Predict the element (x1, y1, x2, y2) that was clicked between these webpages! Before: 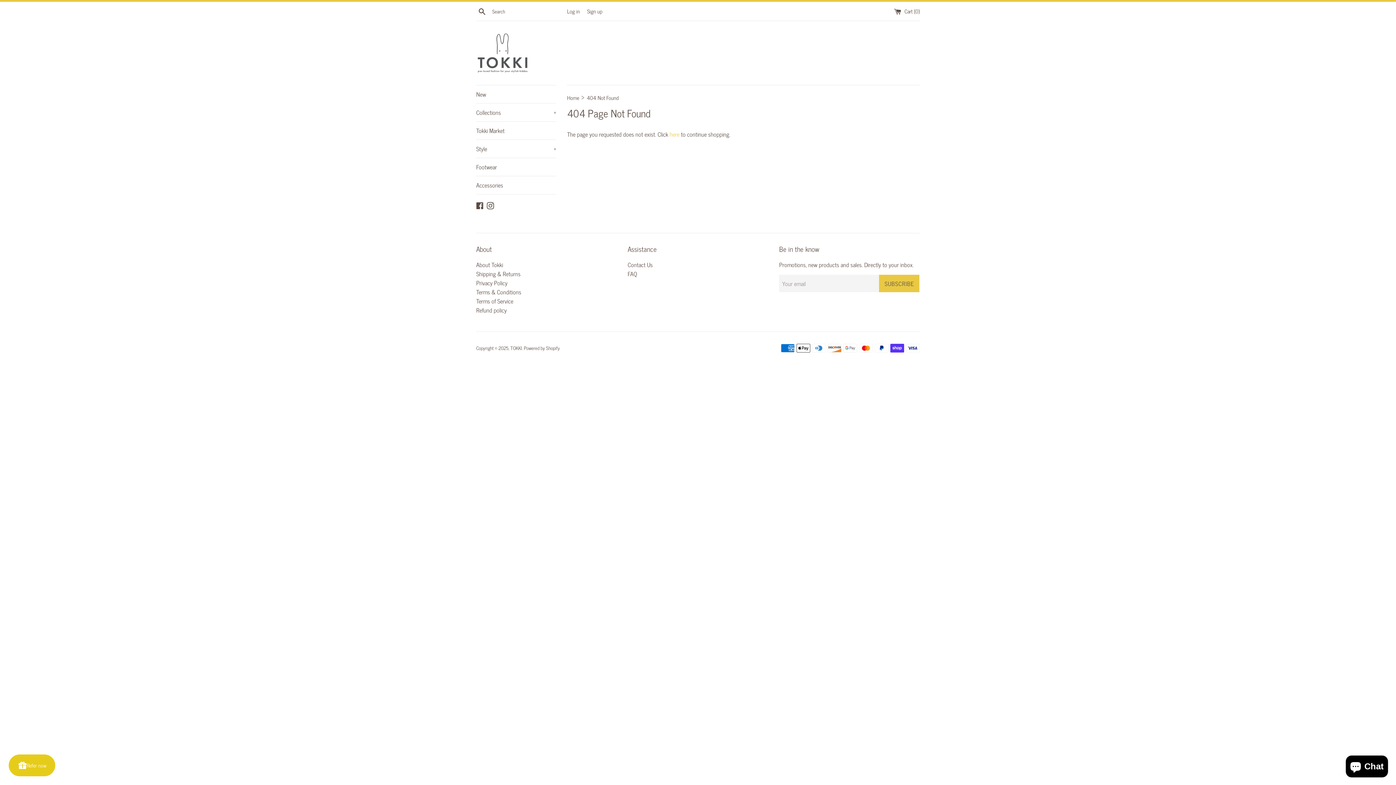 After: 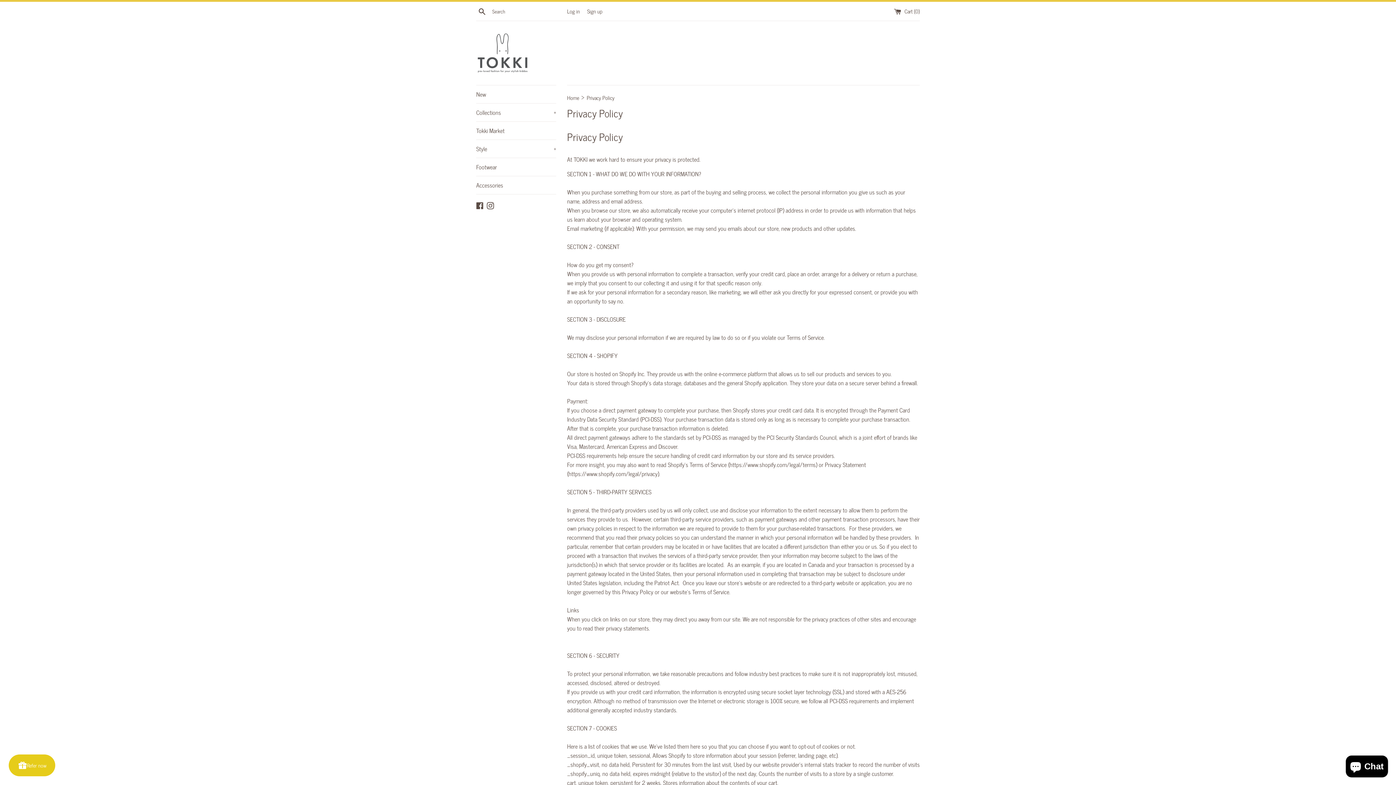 Action: bbox: (476, 278, 507, 287) label: Privacy Policy